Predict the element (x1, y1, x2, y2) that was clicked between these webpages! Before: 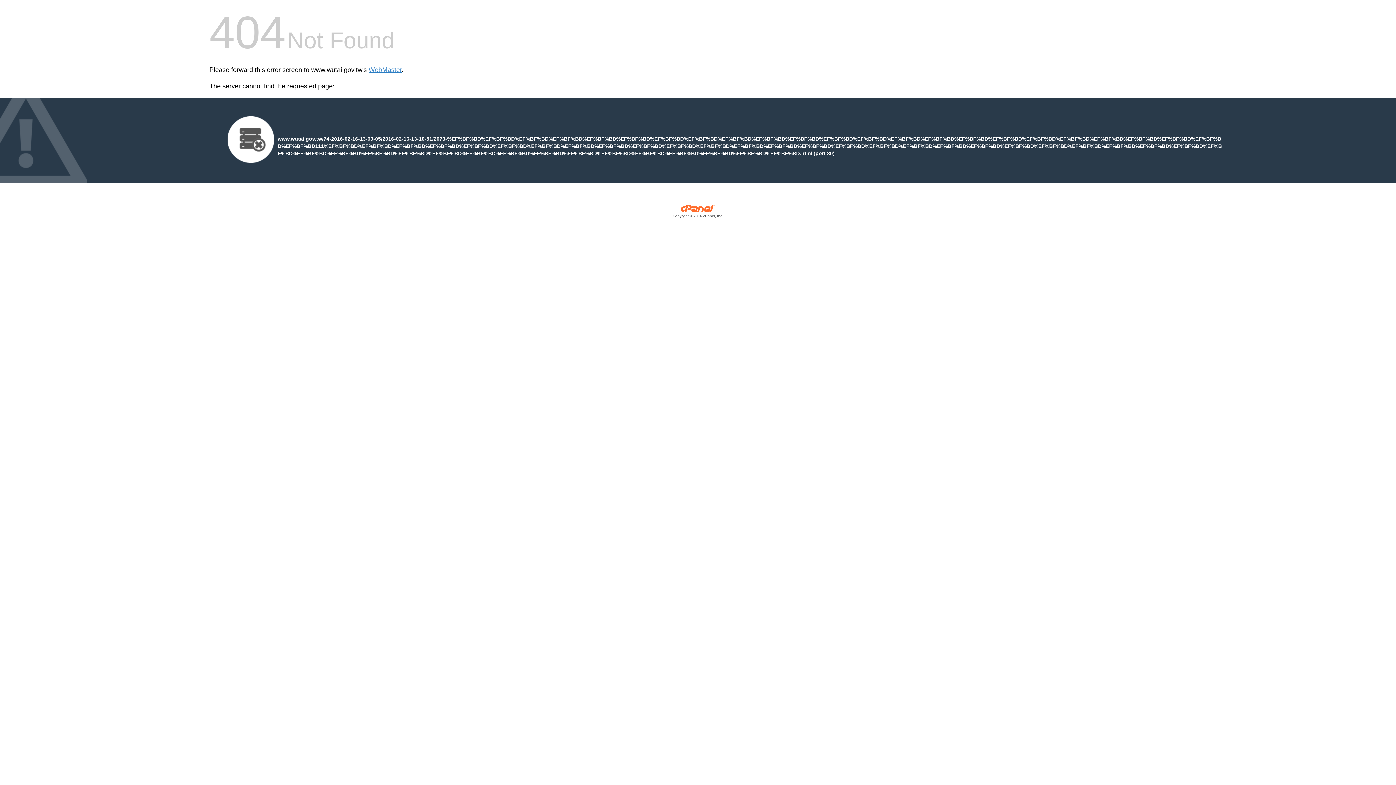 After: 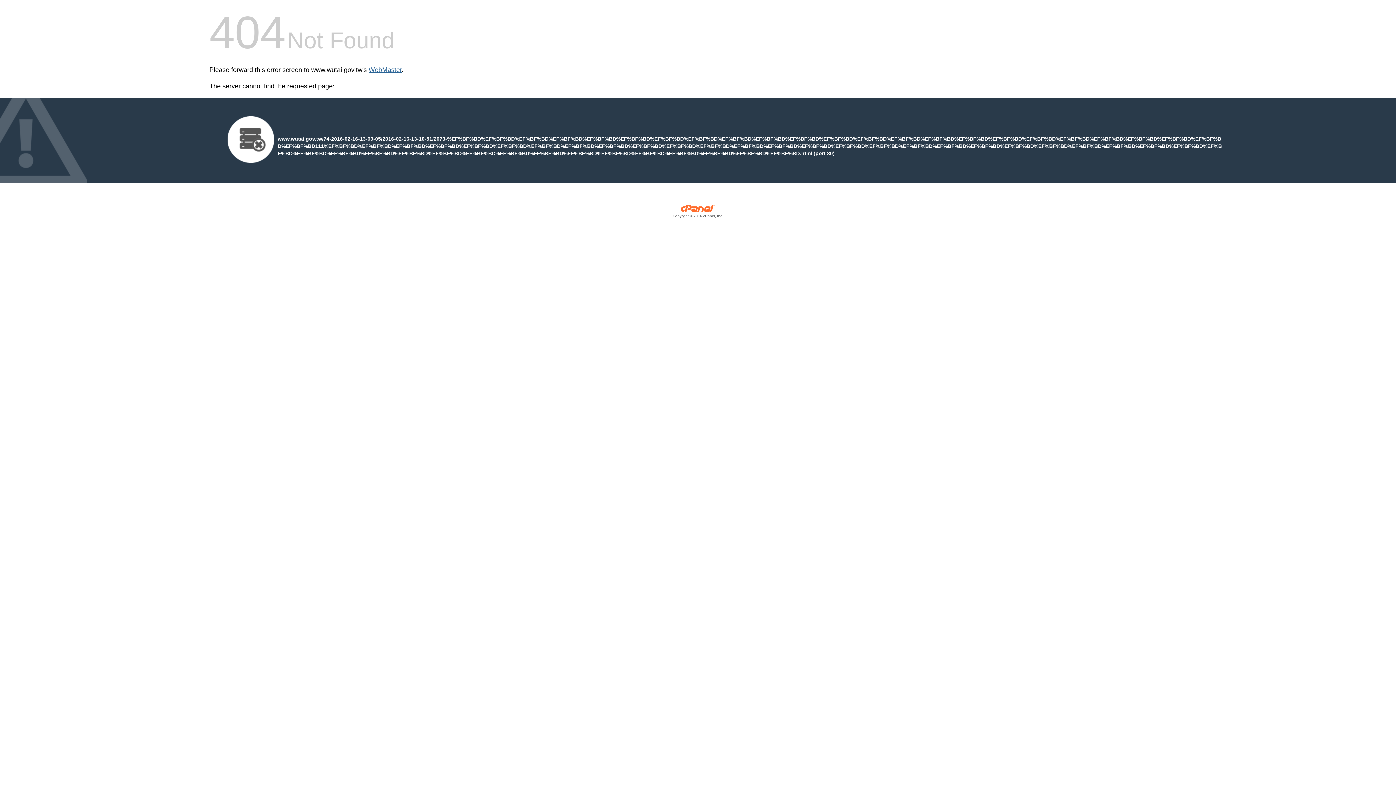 Action: bbox: (368, 66, 401, 73) label: WebMaster